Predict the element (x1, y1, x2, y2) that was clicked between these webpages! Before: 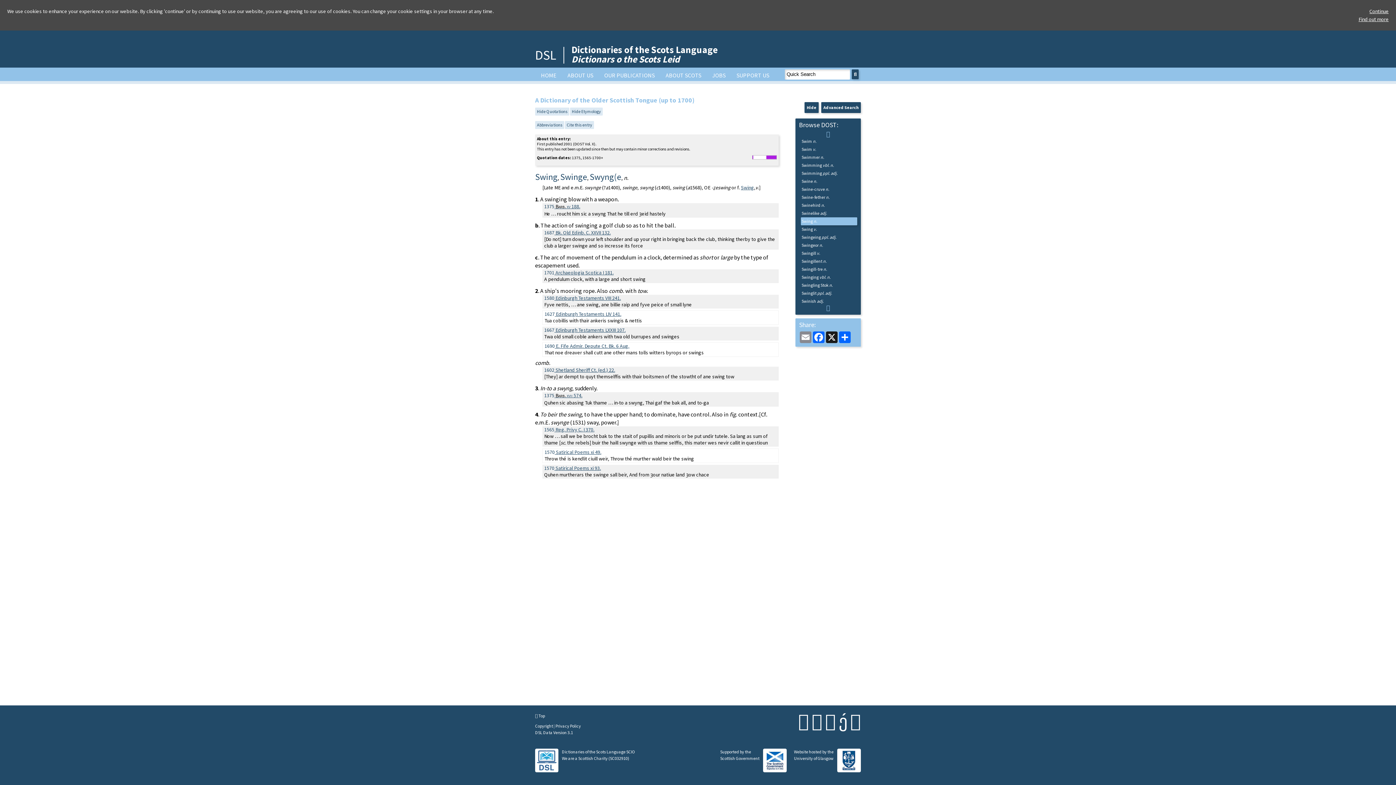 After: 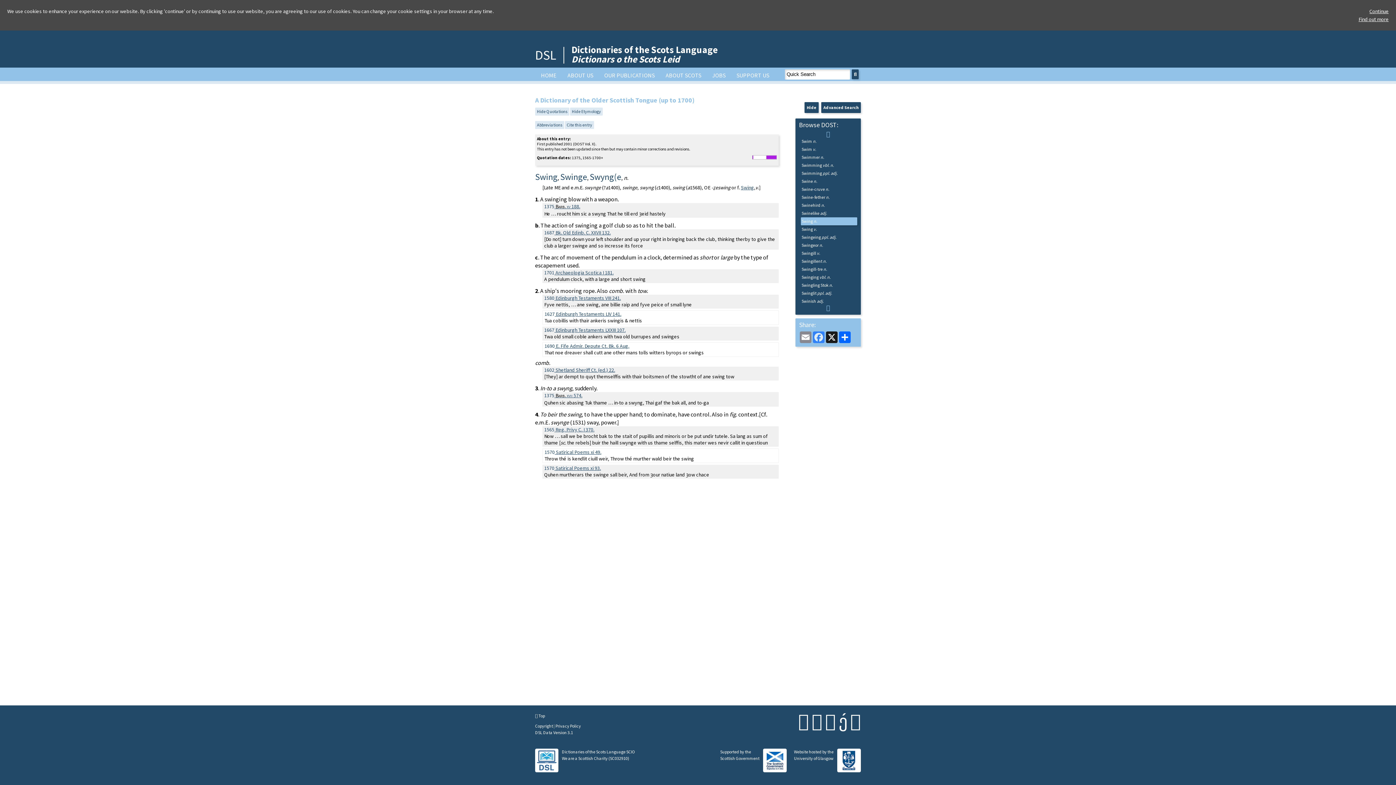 Action: bbox: (812, 331, 825, 343) label: Facebook